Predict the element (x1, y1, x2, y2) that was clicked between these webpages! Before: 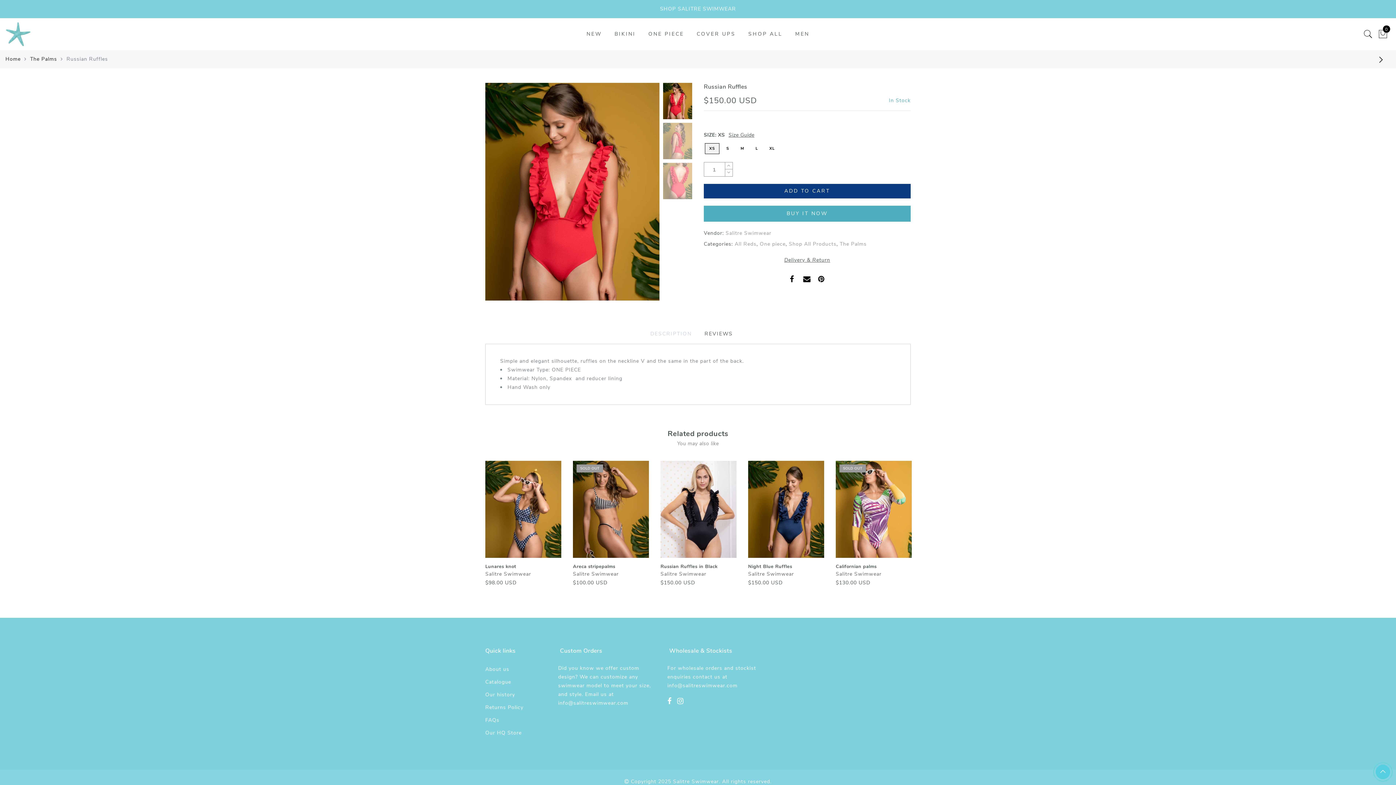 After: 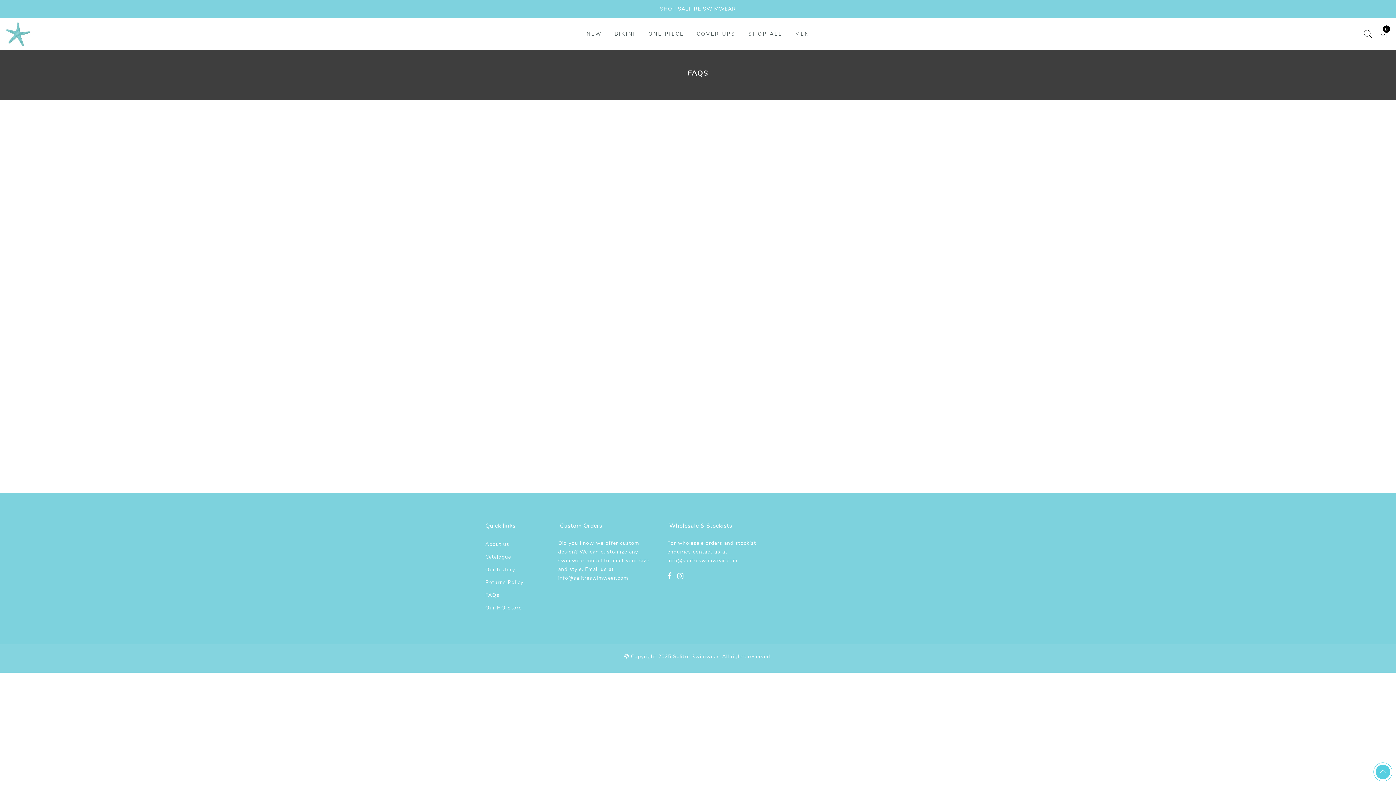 Action: label: FAQs bbox: (485, 717, 499, 724)